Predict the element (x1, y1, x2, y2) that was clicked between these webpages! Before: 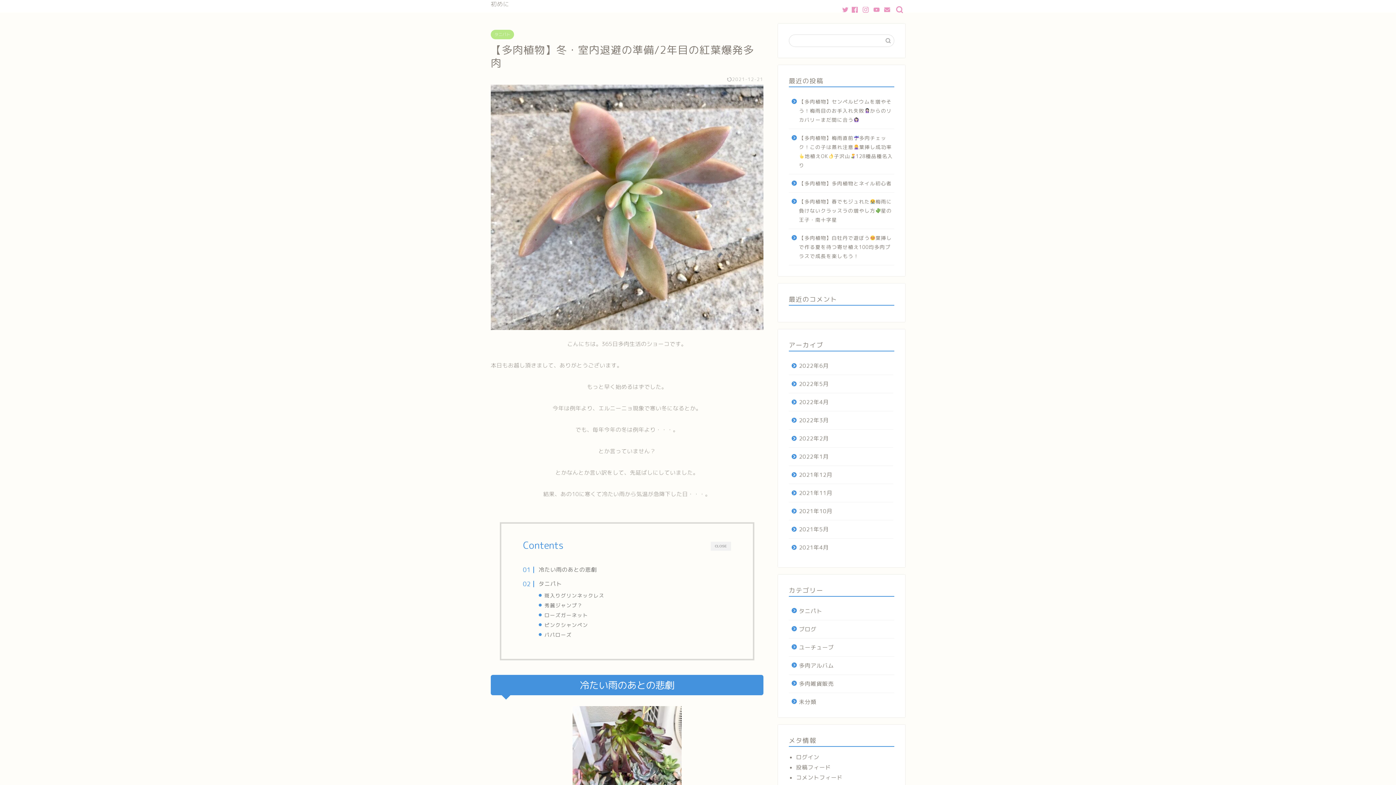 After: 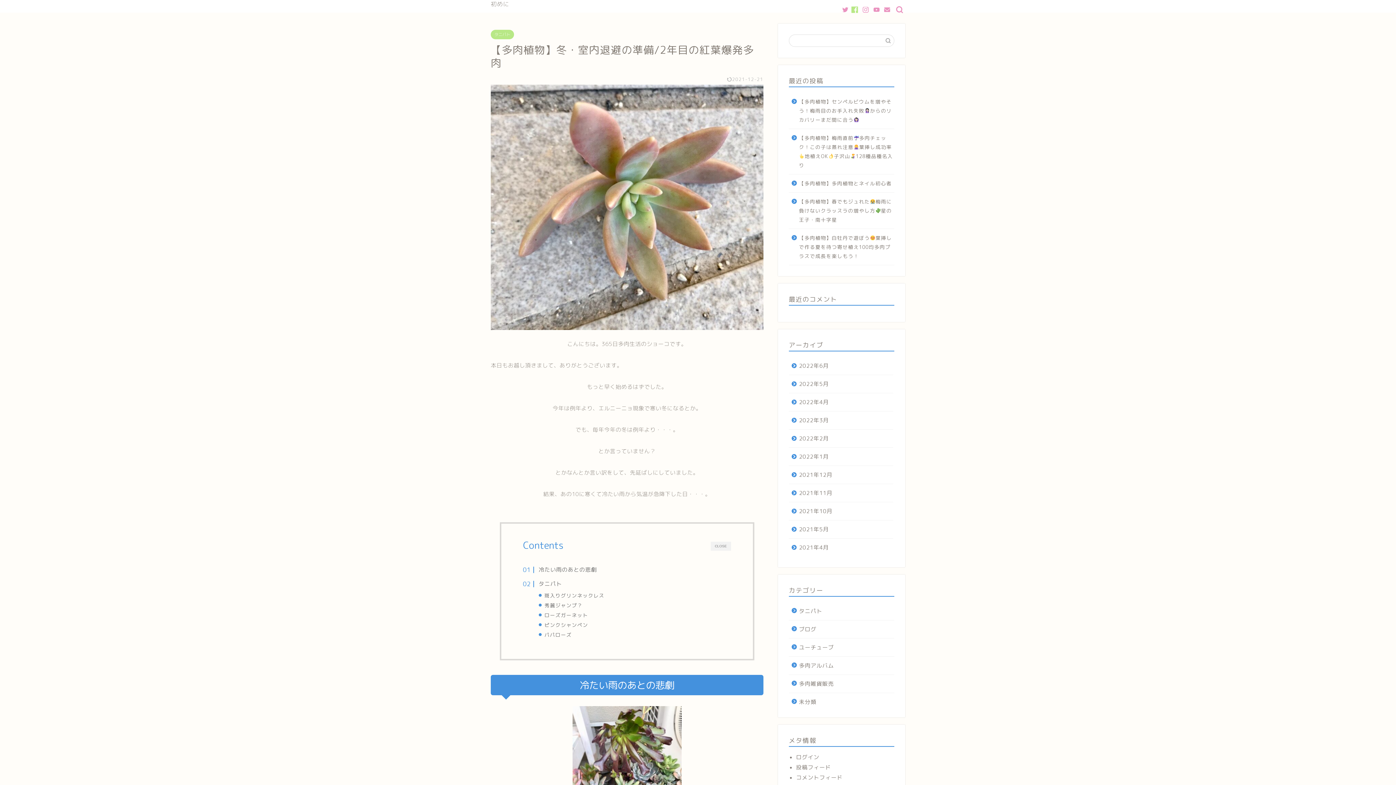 Action: bbox: (852, 6, 858, 12)